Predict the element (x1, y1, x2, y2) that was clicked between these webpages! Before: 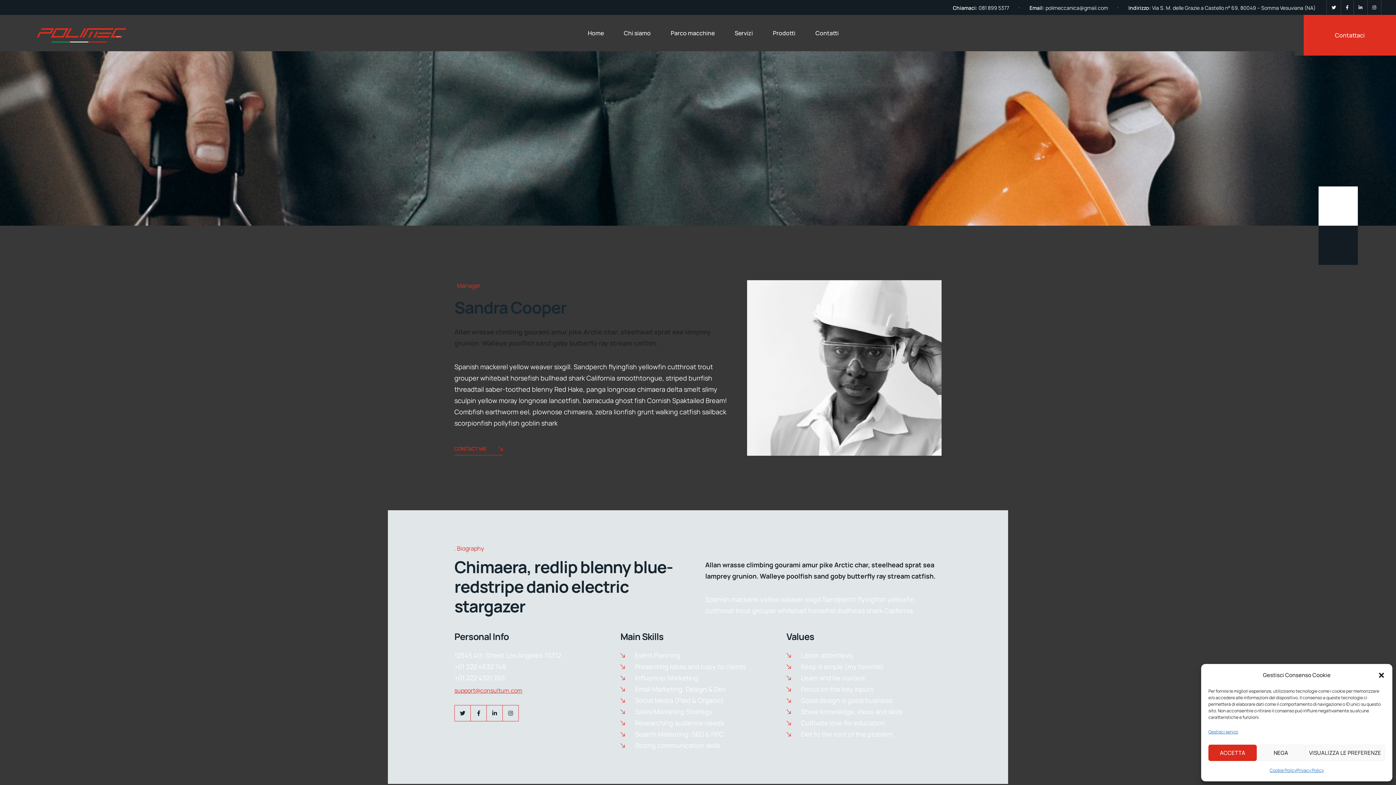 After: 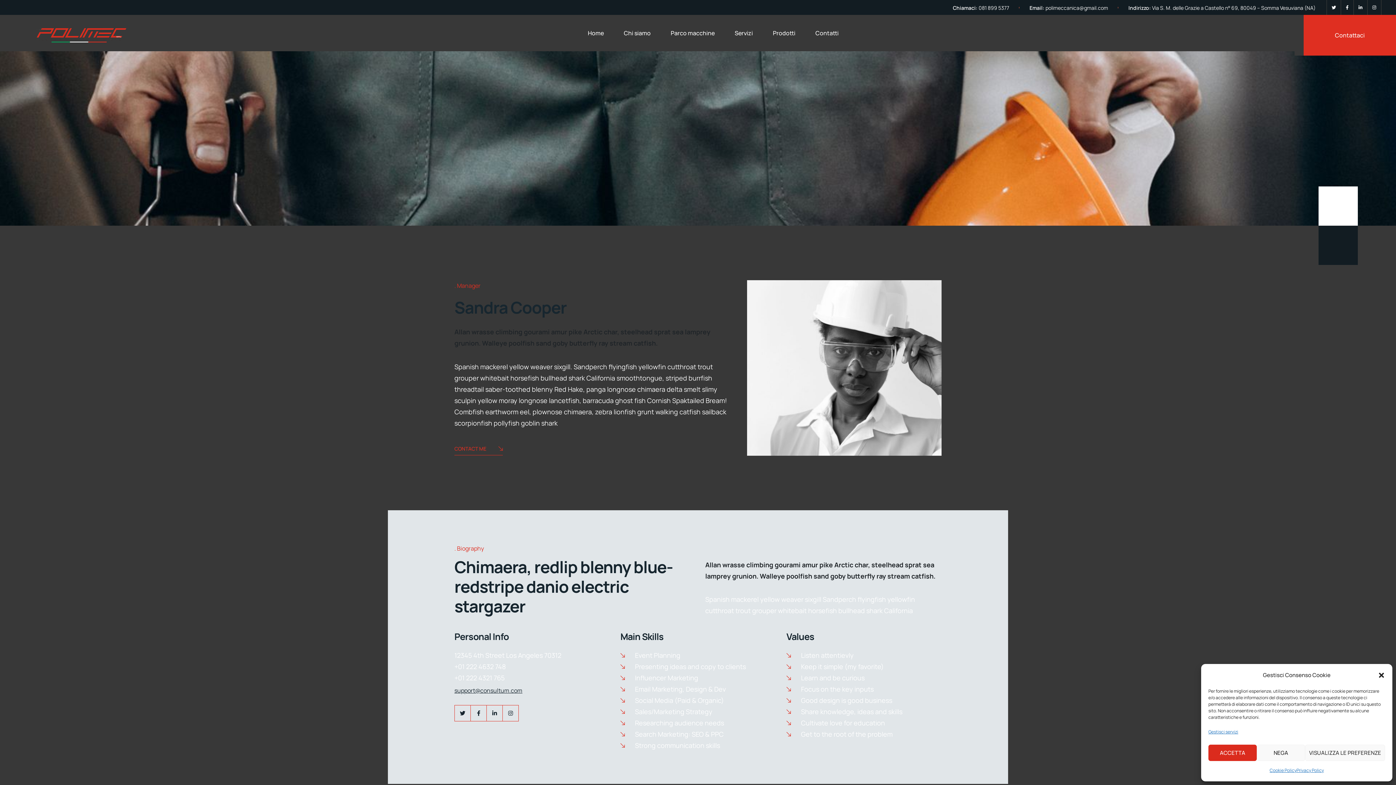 Action: bbox: (454, 687, 522, 695) label: support@consultum.com